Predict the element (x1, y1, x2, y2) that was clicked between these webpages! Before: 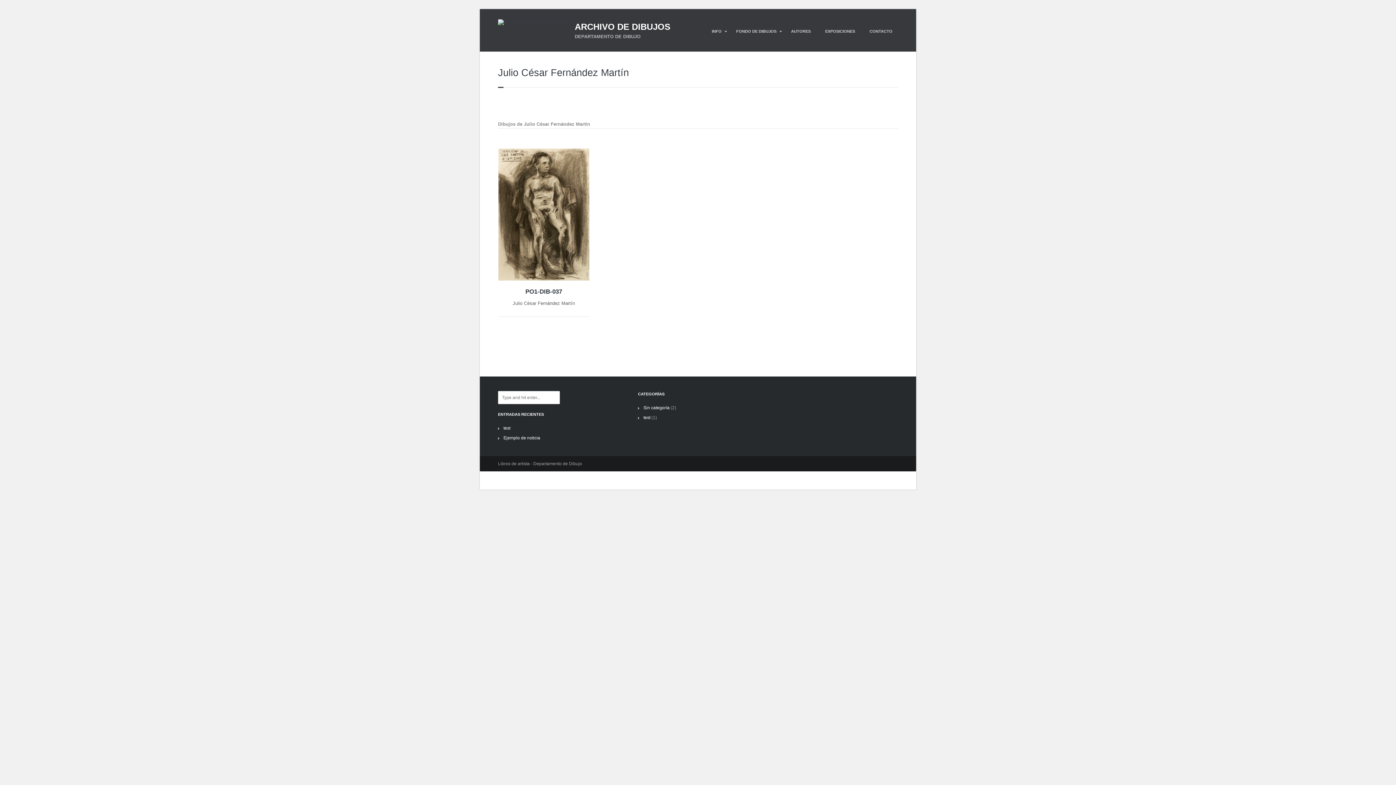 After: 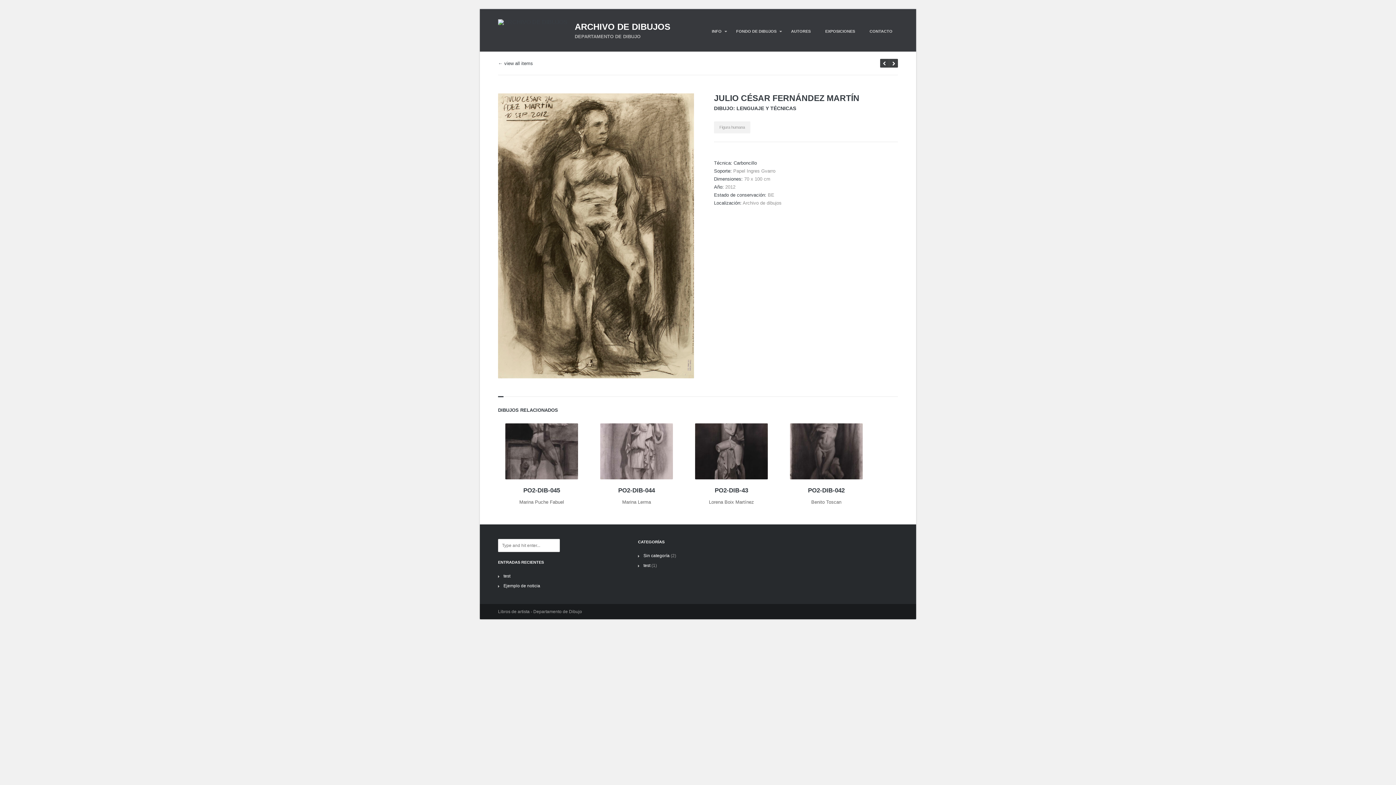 Action: bbox: (502, 288, 585, 296) label: PO1-DIB-037